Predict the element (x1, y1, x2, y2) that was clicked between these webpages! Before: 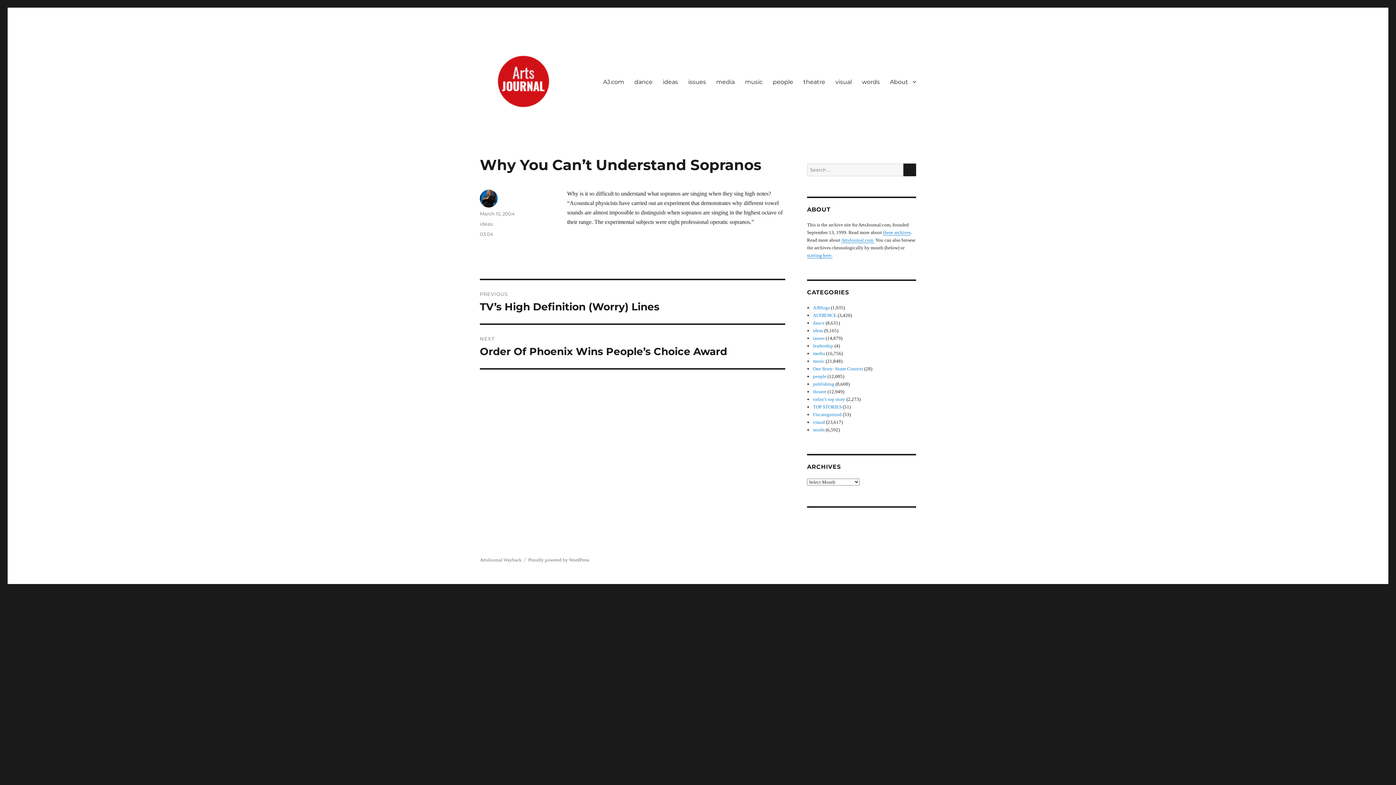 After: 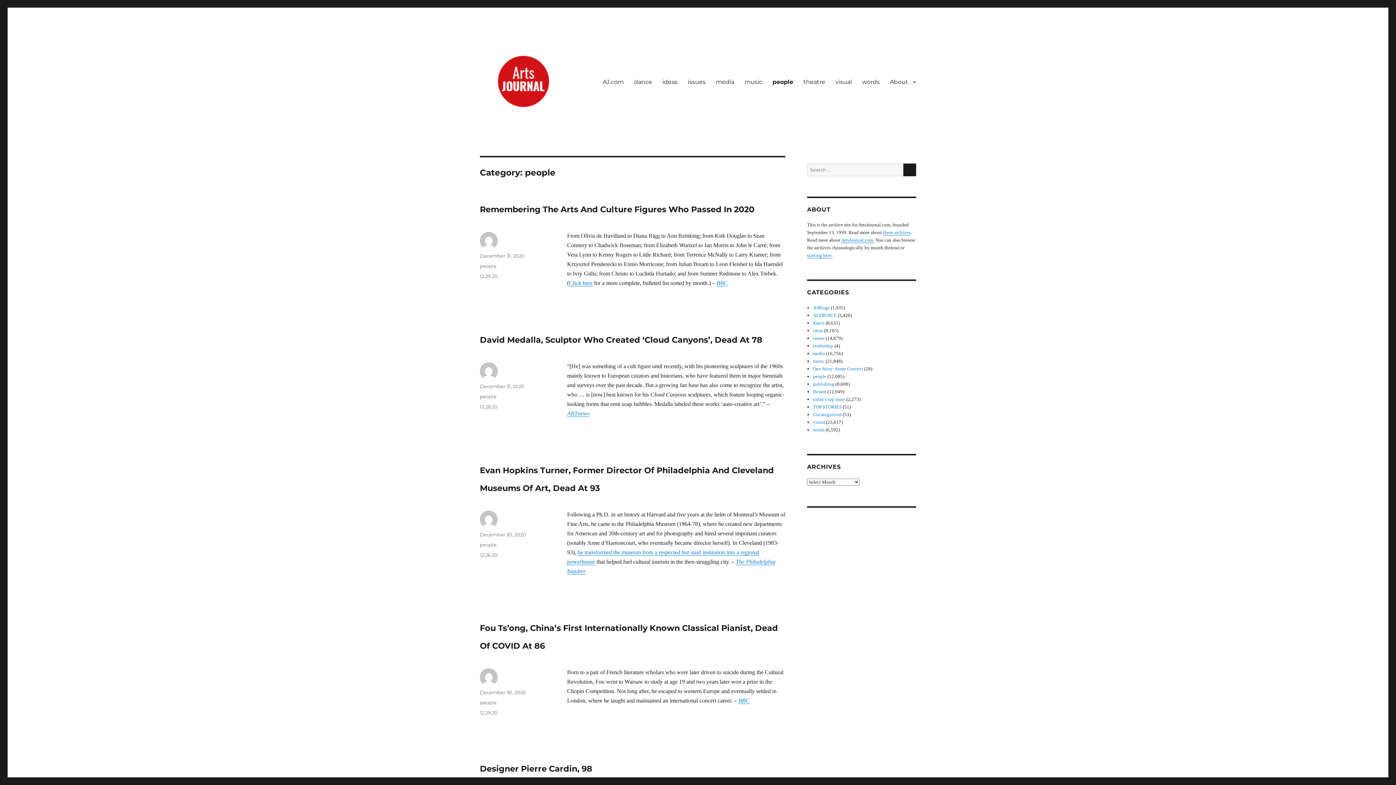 Action: label: people bbox: (768, 74, 798, 89)